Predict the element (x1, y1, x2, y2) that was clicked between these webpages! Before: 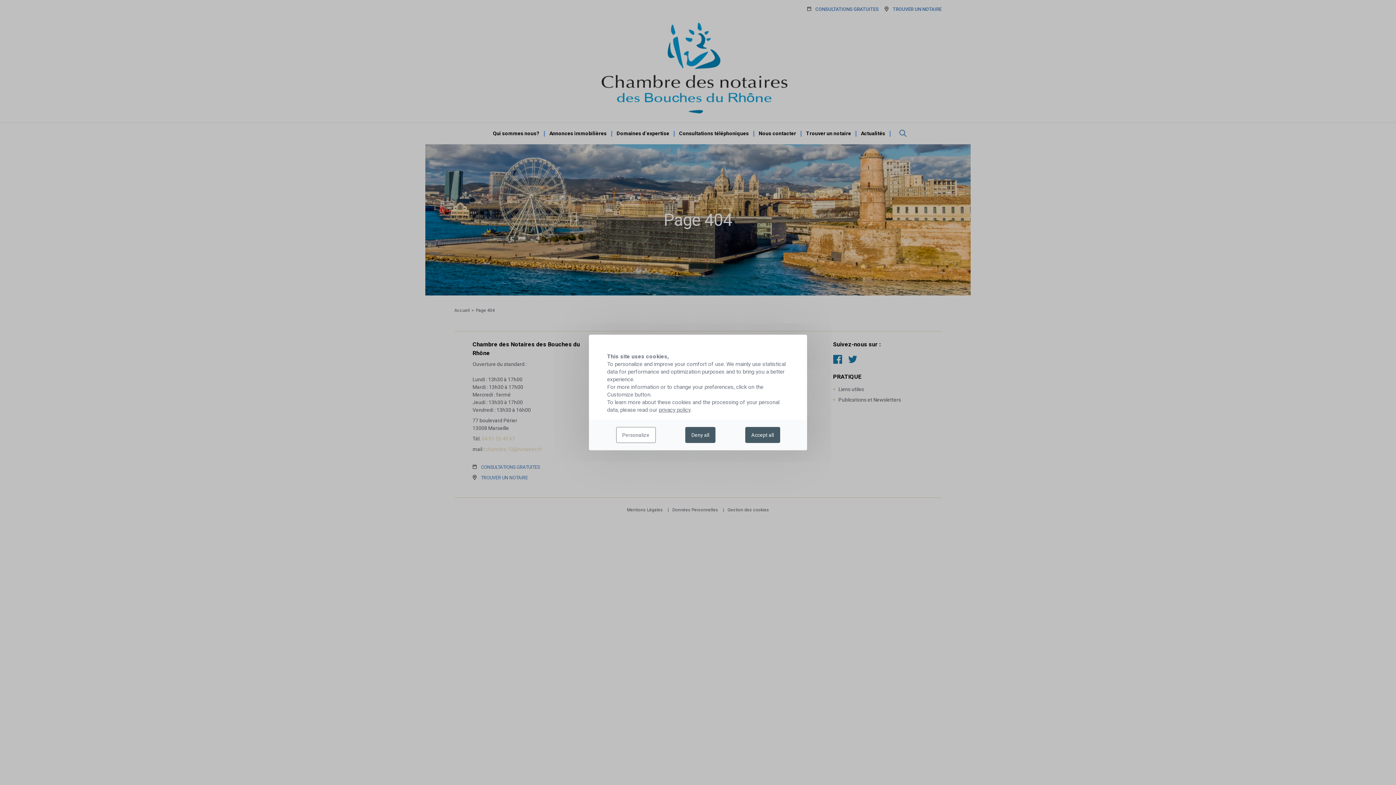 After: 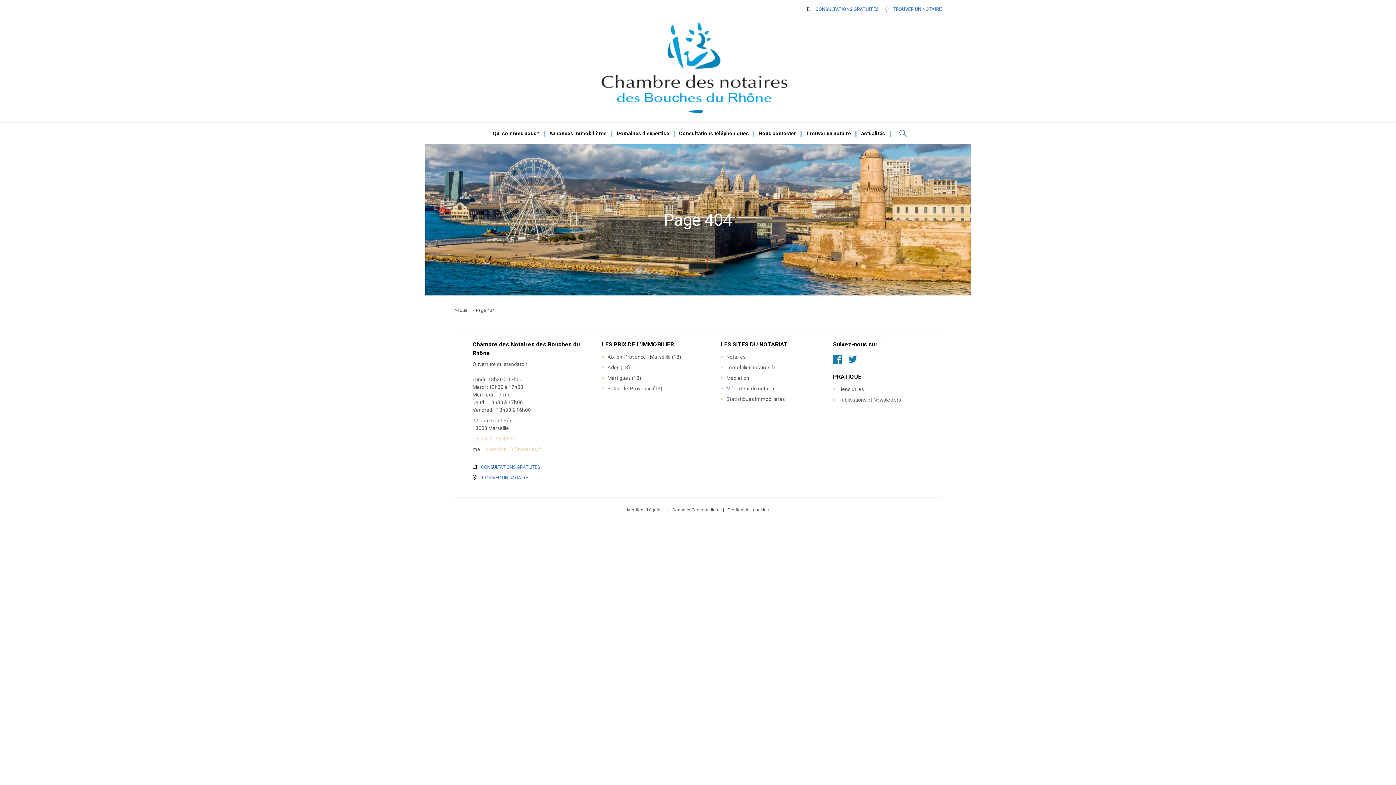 Action: label: Accept all bbox: (745, 427, 780, 443)